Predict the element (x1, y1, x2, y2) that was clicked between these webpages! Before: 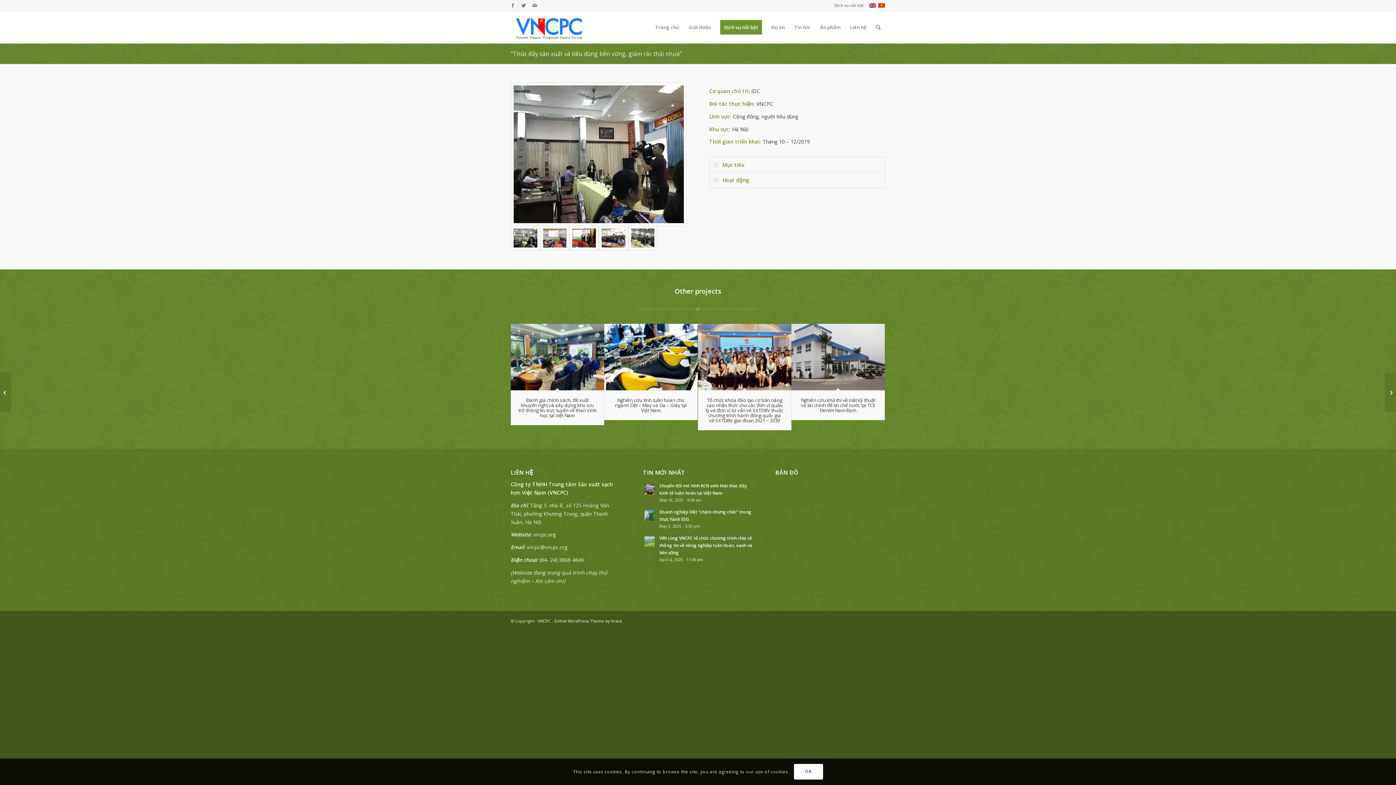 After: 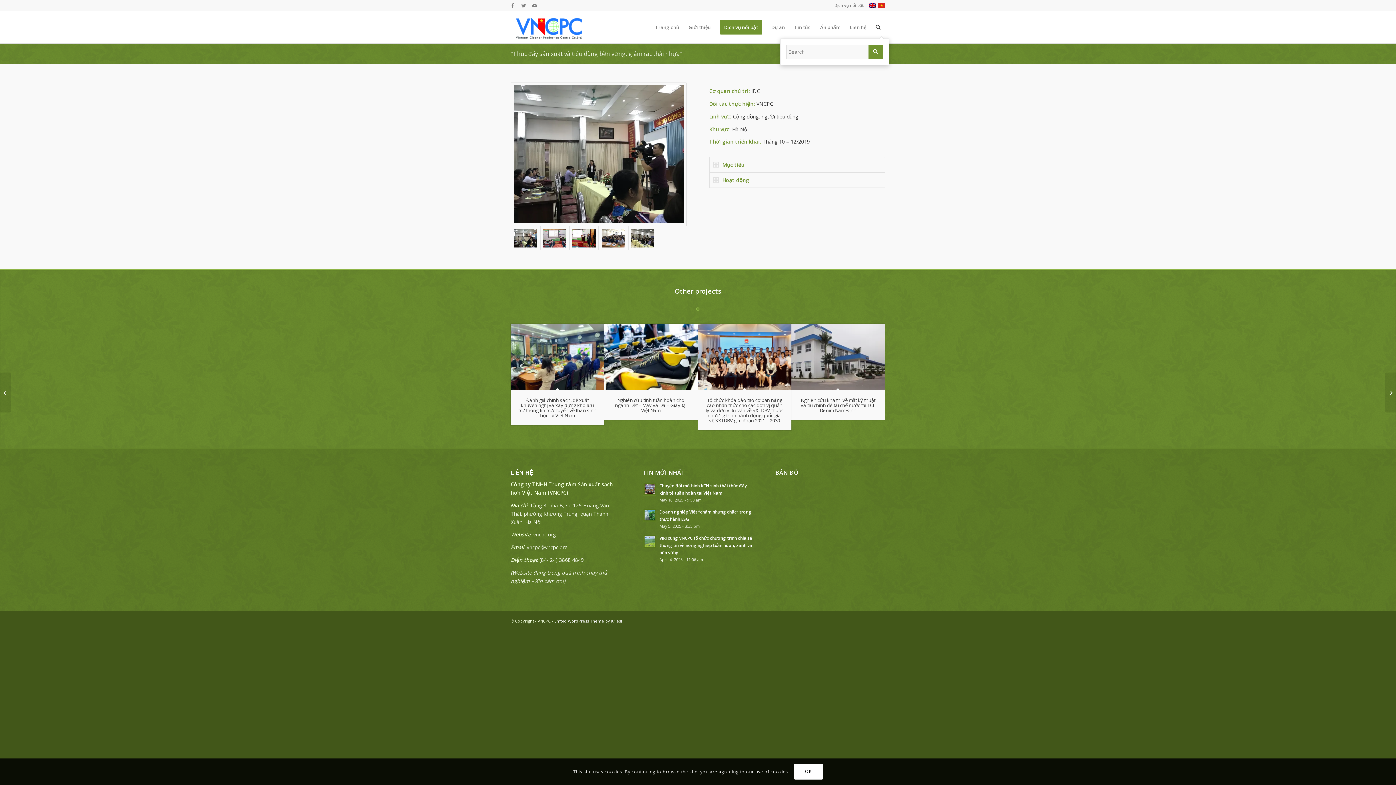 Action: bbox: (871, 11, 885, 43) label: Search